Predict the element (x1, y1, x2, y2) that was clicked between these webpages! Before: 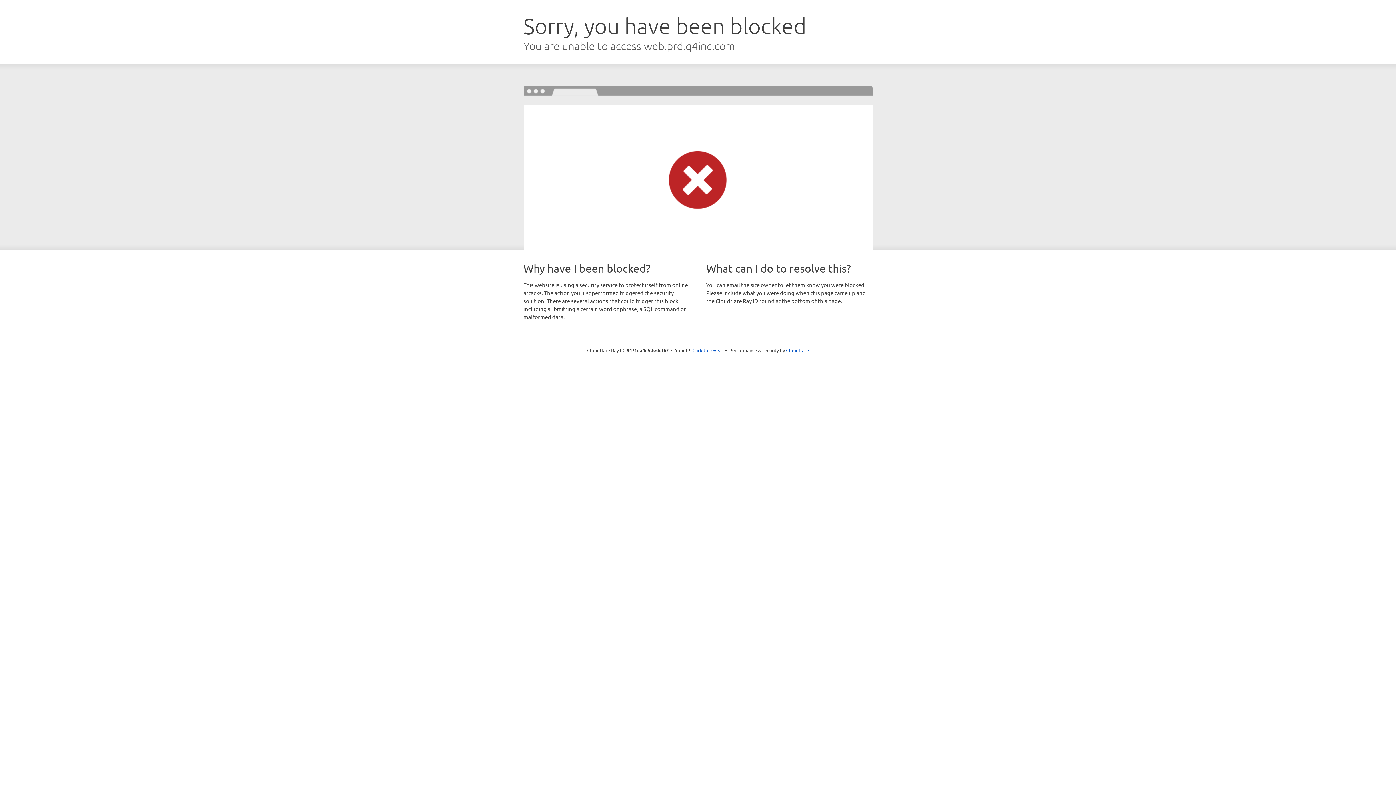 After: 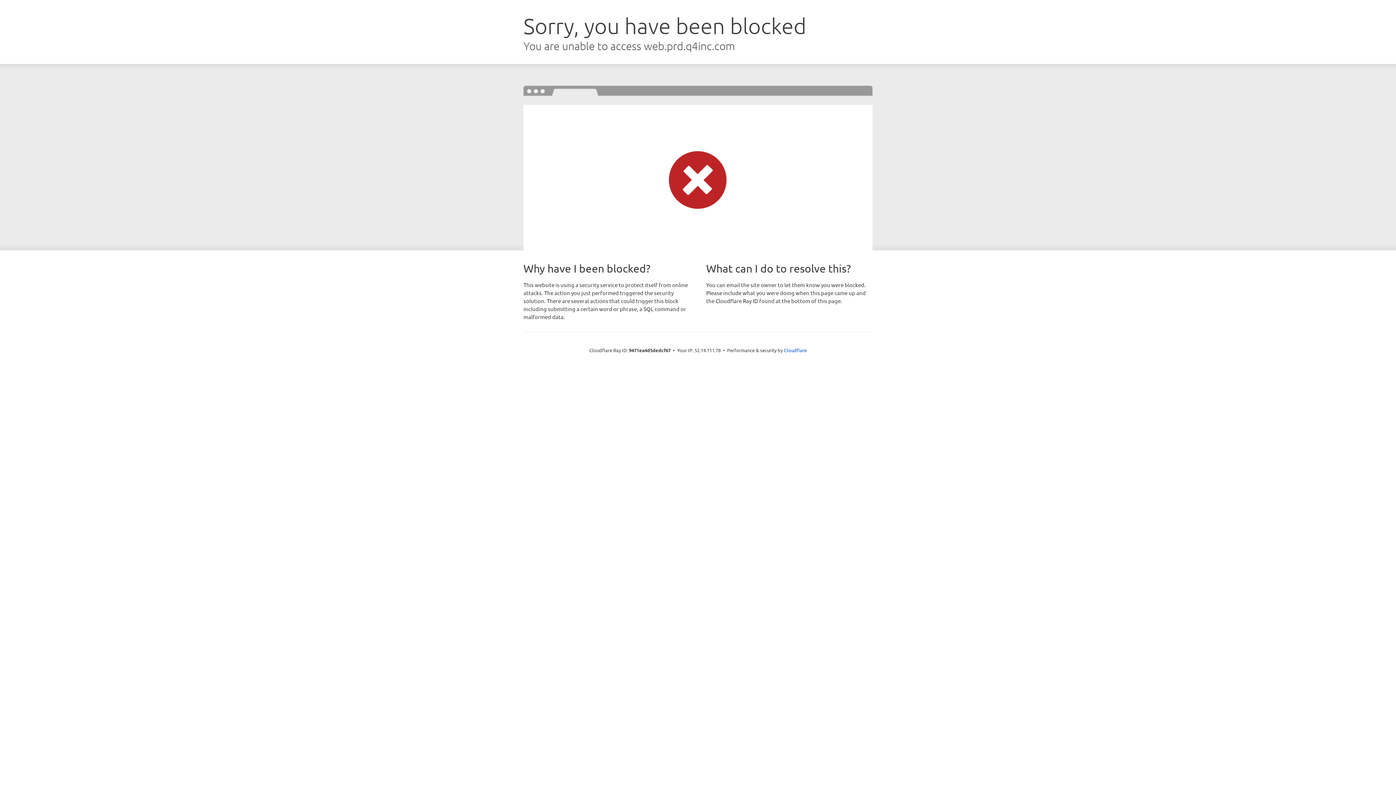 Action: bbox: (692, 346, 723, 353) label: Click to reveal